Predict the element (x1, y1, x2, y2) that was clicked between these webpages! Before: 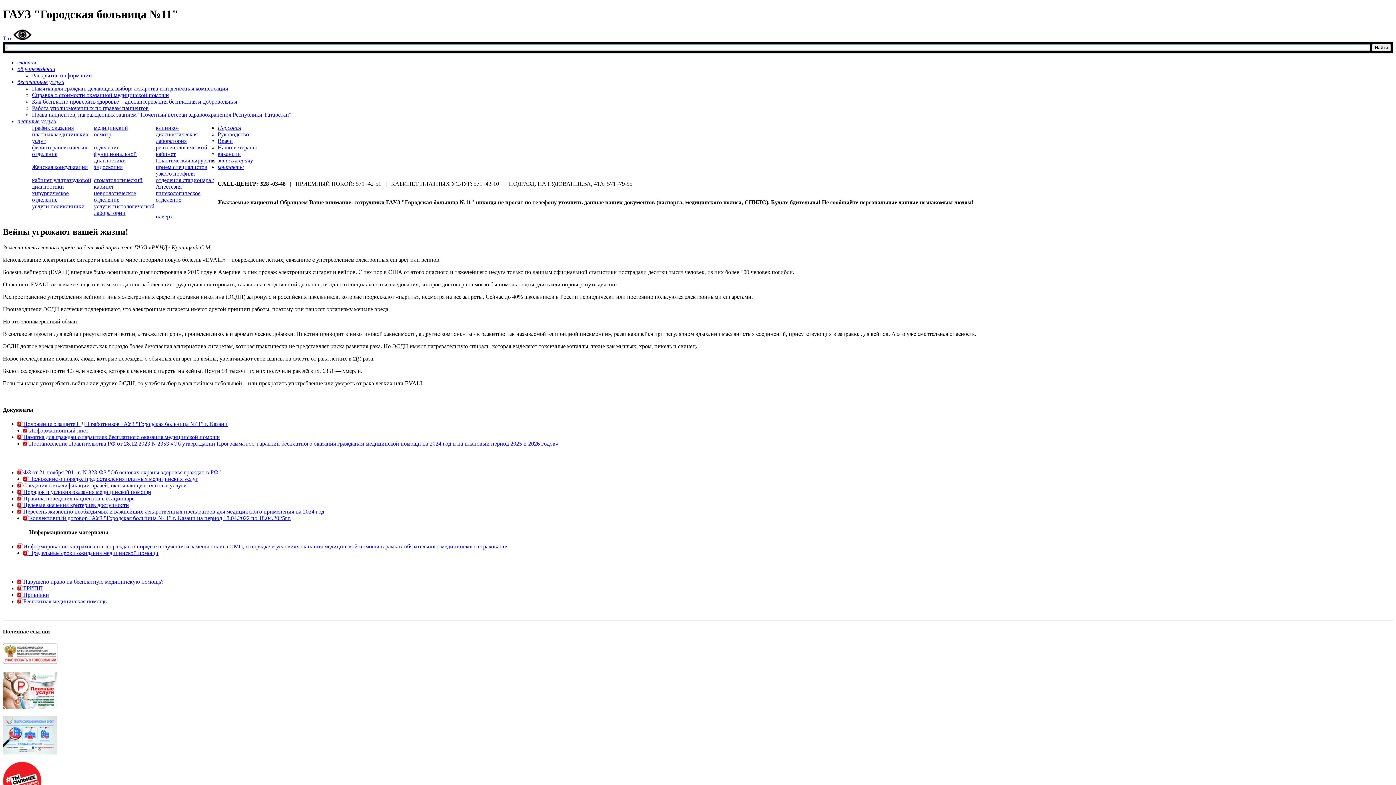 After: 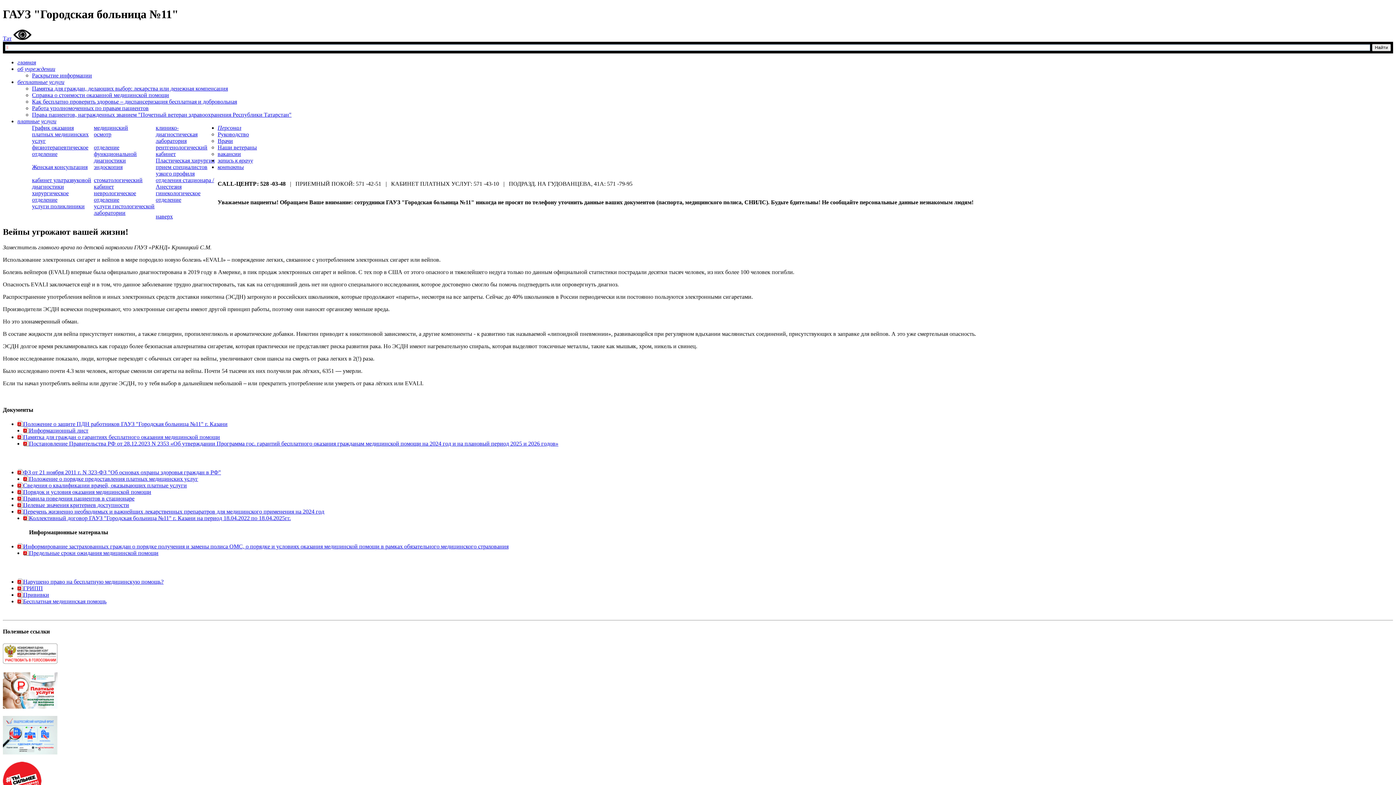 Action: label: Положение о защите ПДН работников ГАУЗ "Городская больница №11" г. Казани bbox: (23, 421, 227, 427)